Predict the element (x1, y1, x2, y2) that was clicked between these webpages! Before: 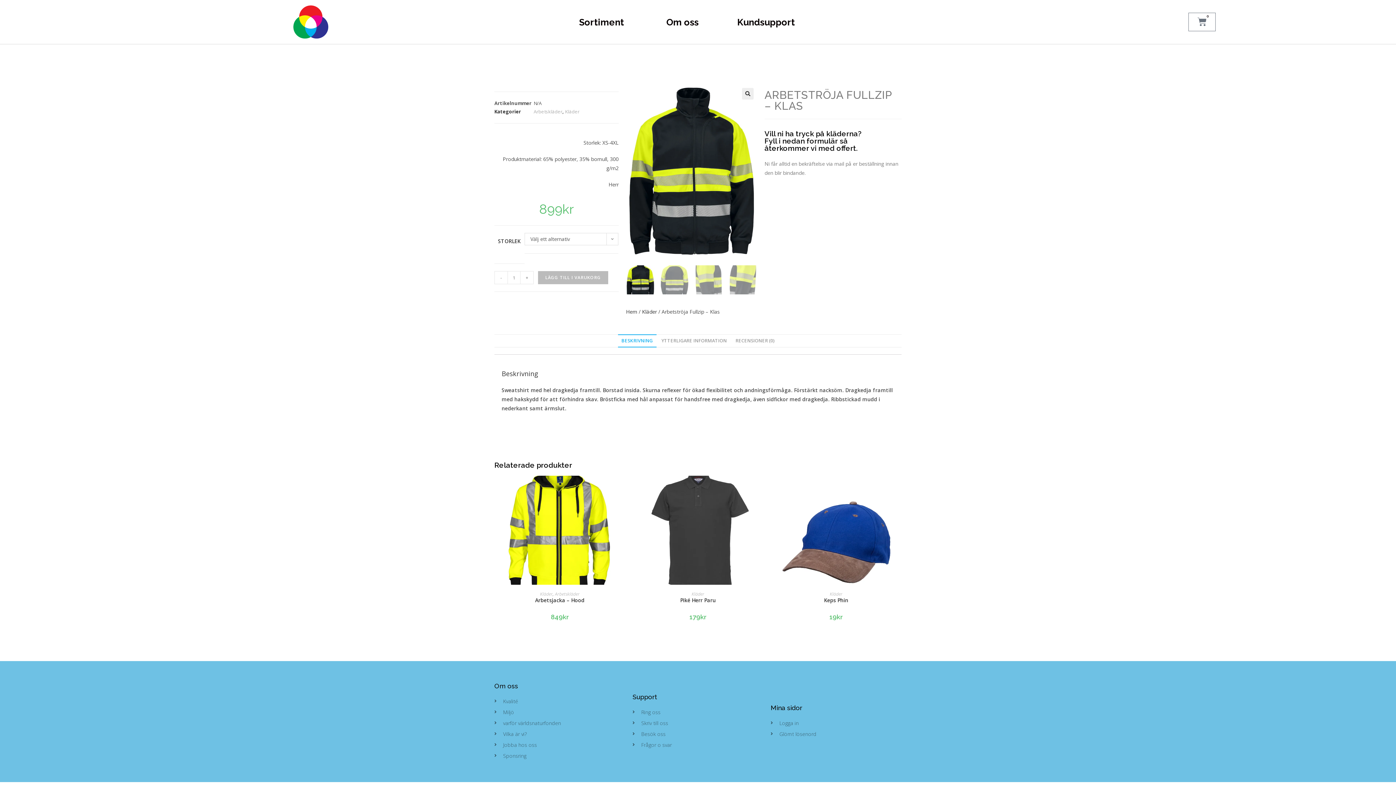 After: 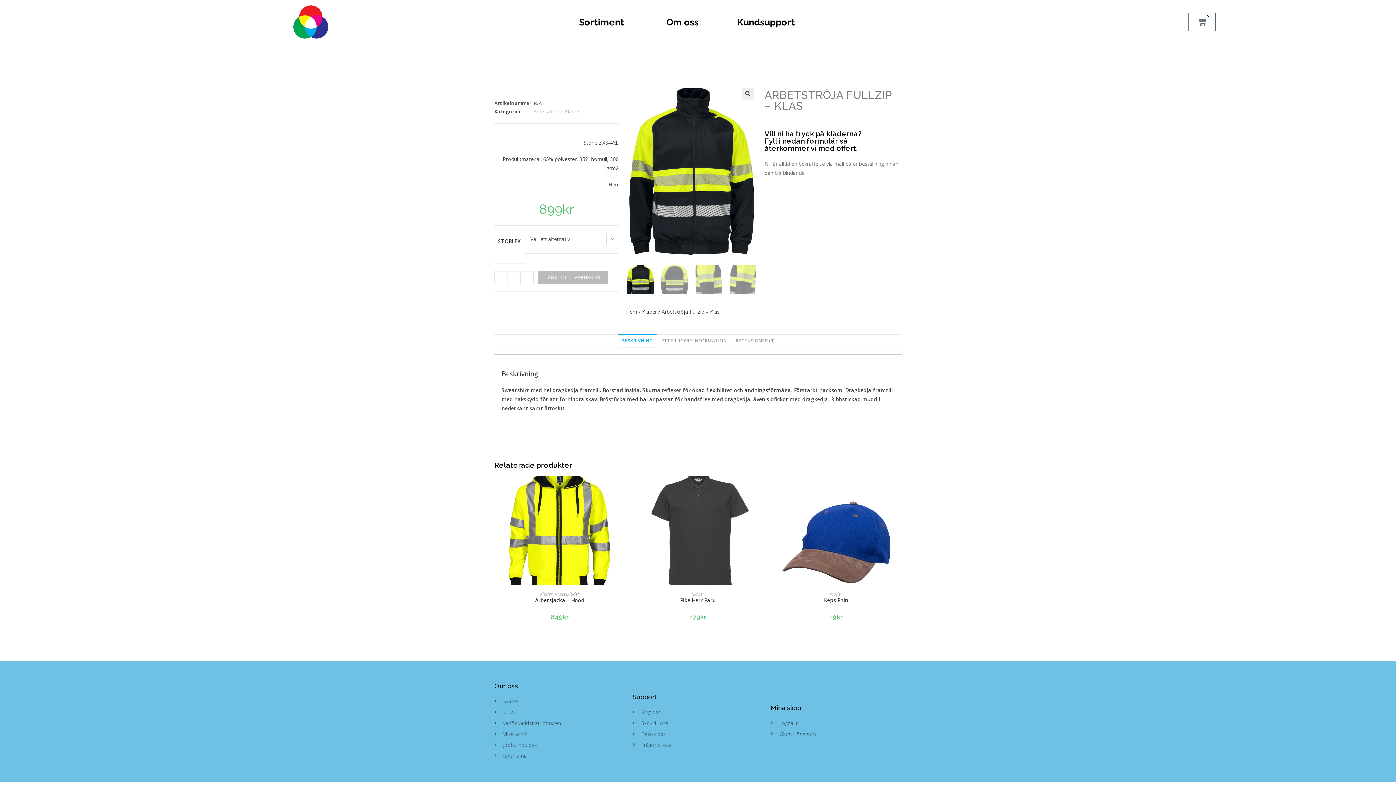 Action: bbox: (538, 271, 608, 284) label: LÄGG TILL I VARUKORG